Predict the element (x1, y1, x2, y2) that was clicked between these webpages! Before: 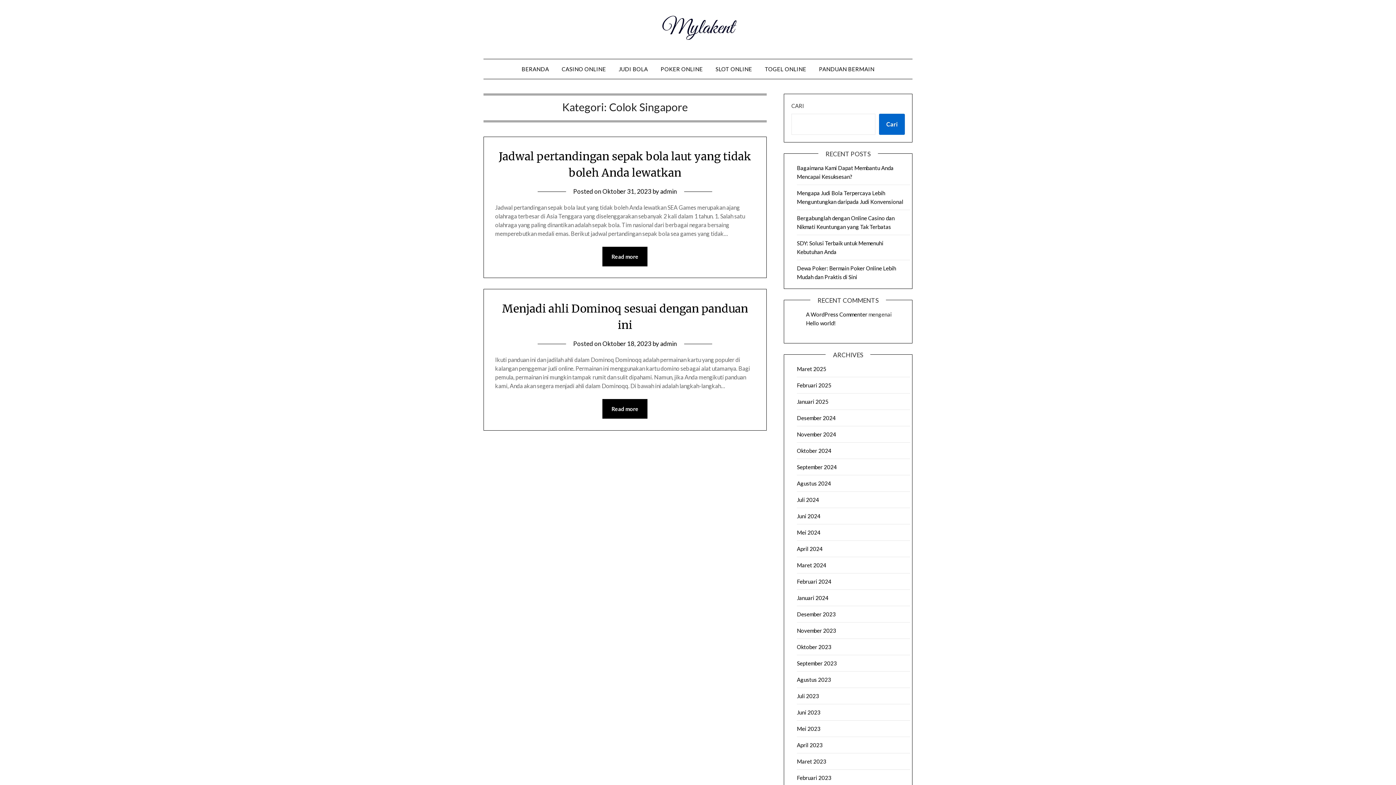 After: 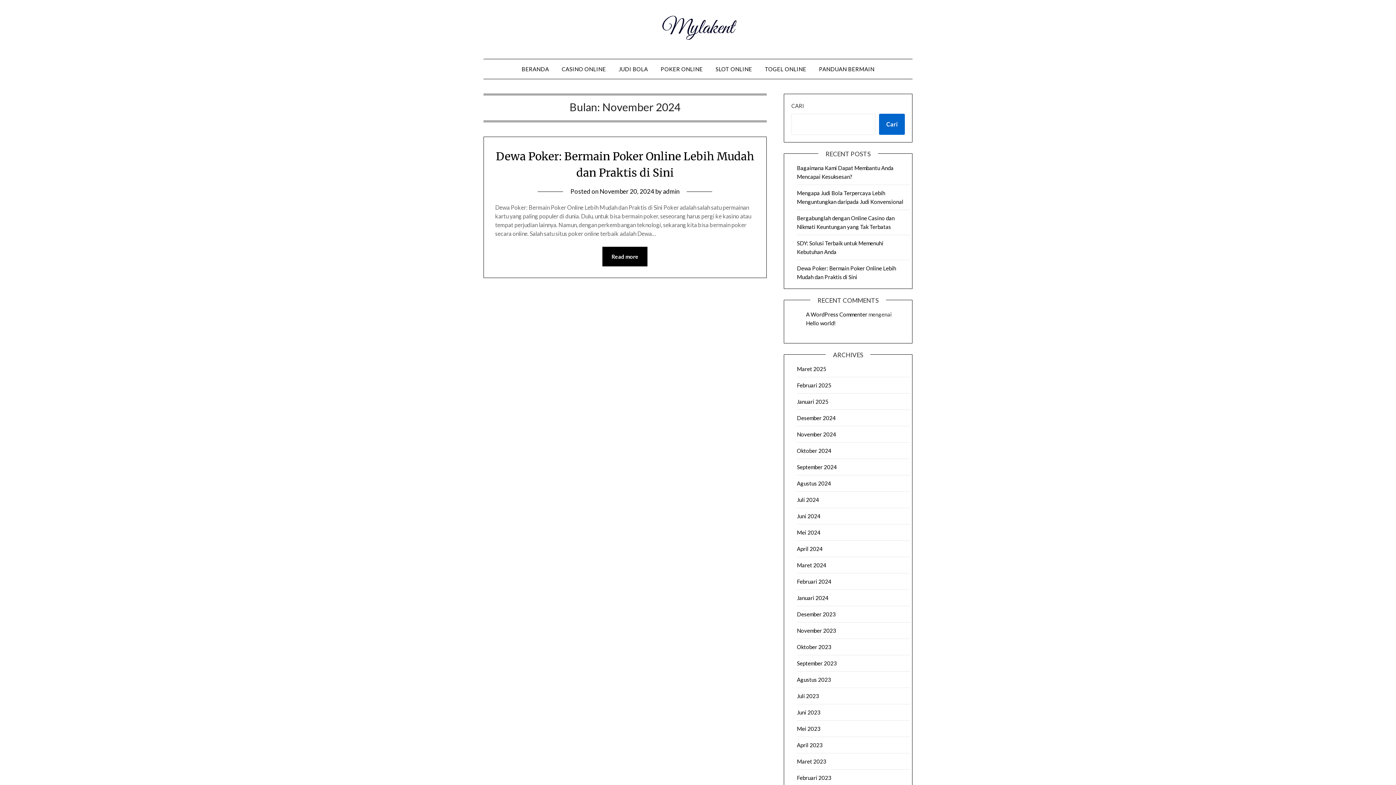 Action: bbox: (797, 431, 836, 437) label: November 2024